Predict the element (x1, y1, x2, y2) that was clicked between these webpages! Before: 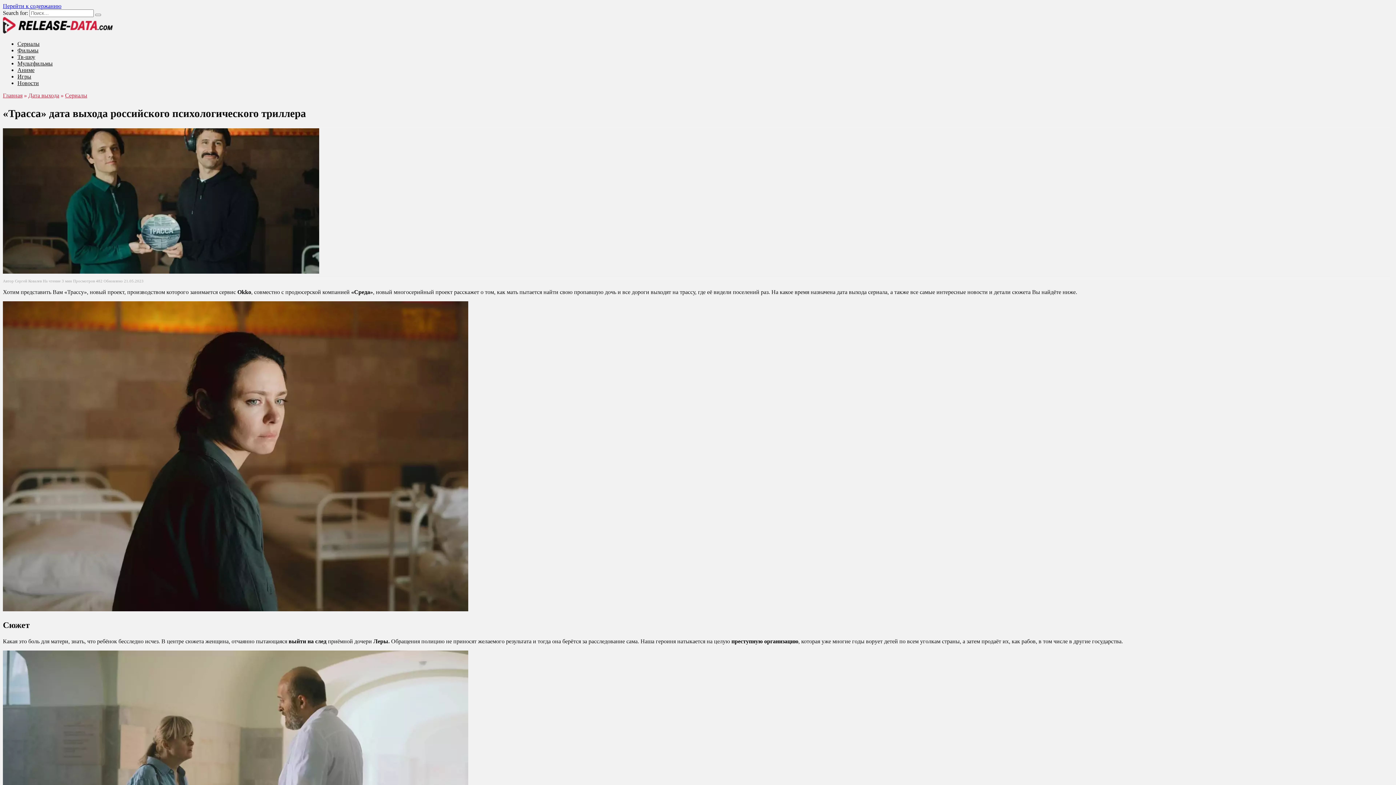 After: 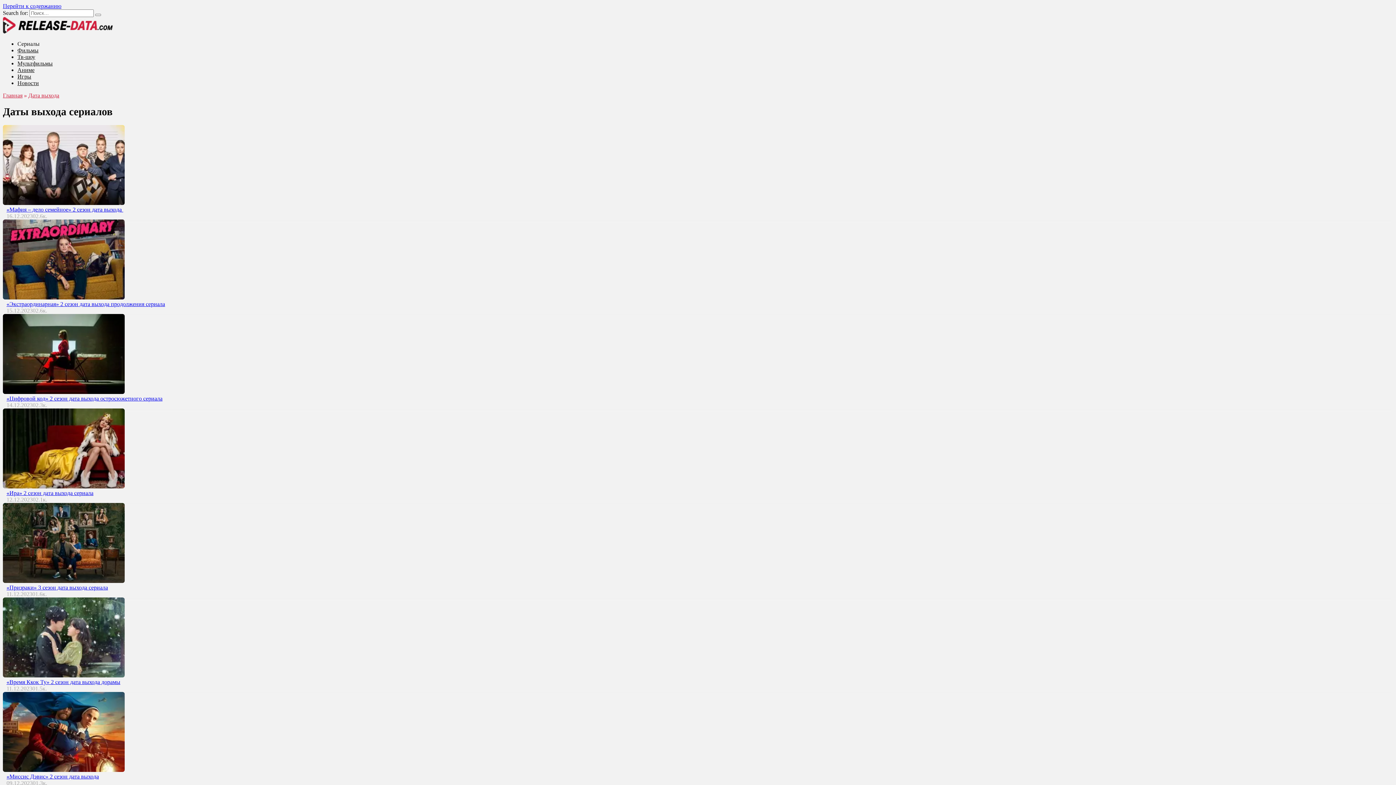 Action: bbox: (65, 92, 87, 98) label: Сериалы